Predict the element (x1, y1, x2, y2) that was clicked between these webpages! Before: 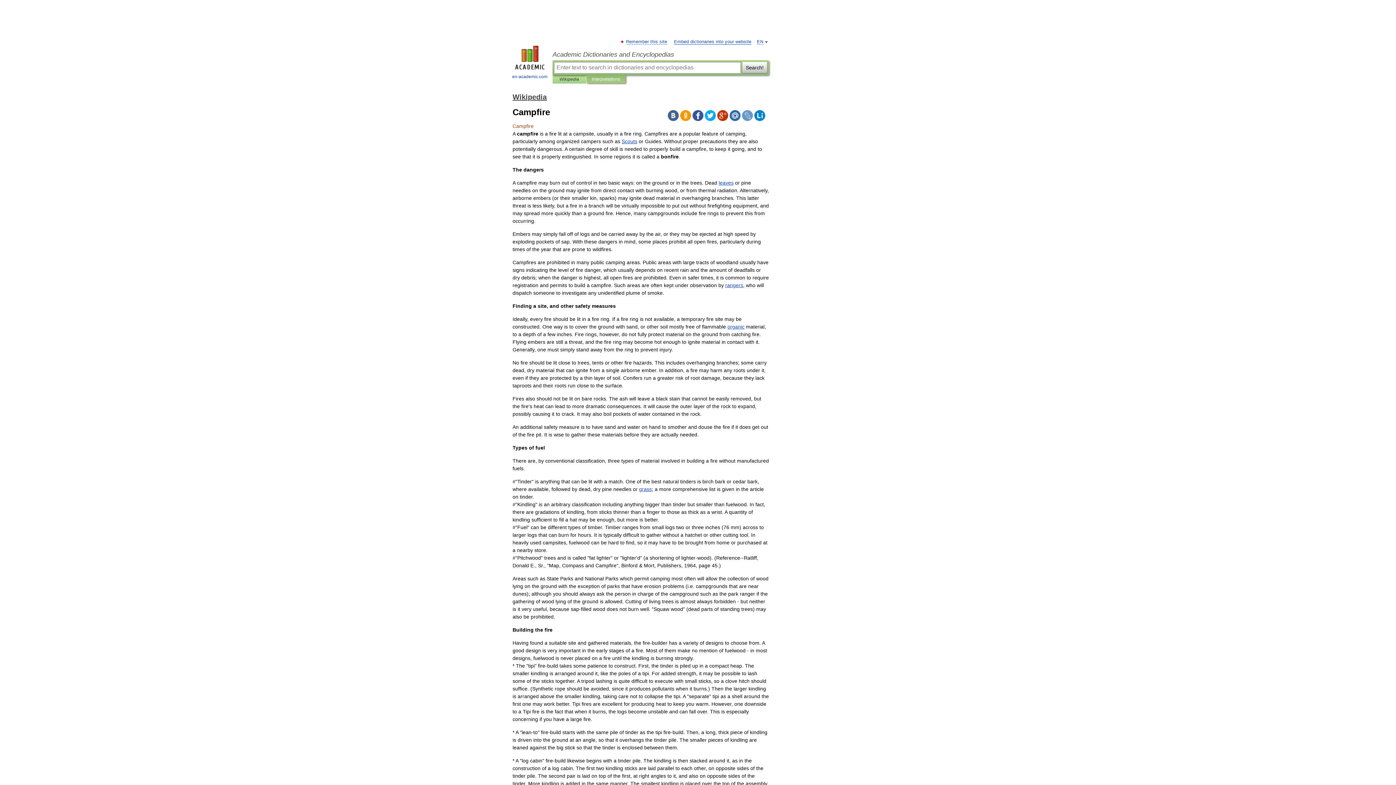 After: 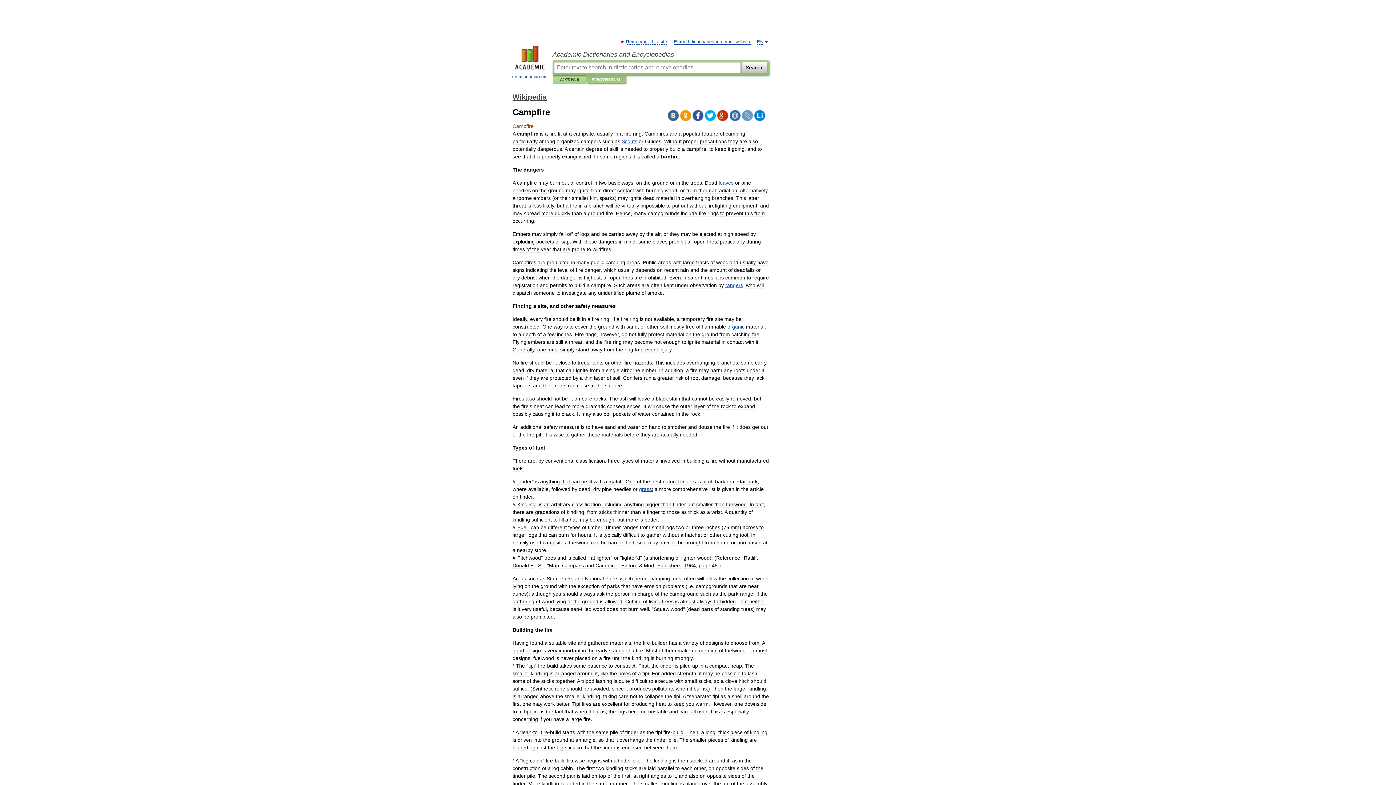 Action: bbox: (668, 110, 678, 121)